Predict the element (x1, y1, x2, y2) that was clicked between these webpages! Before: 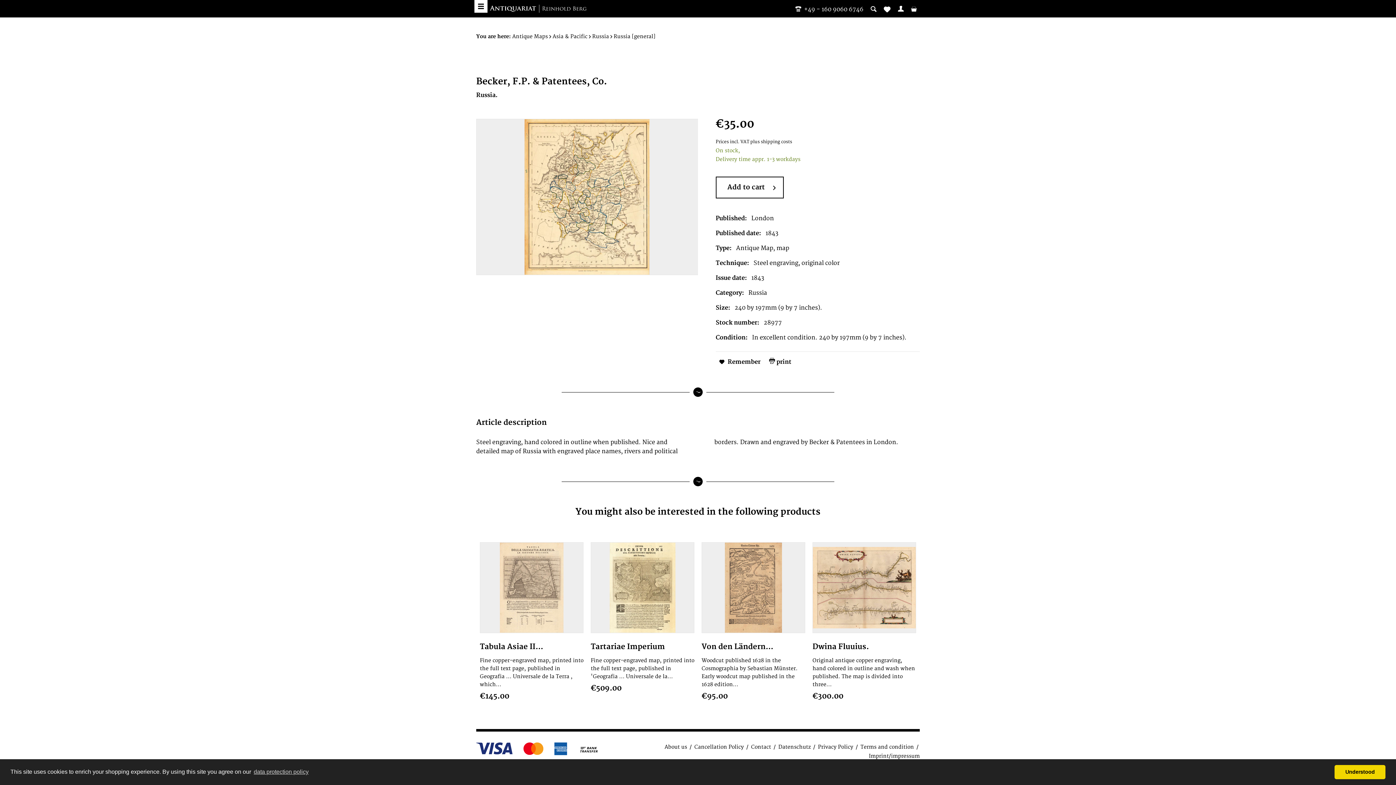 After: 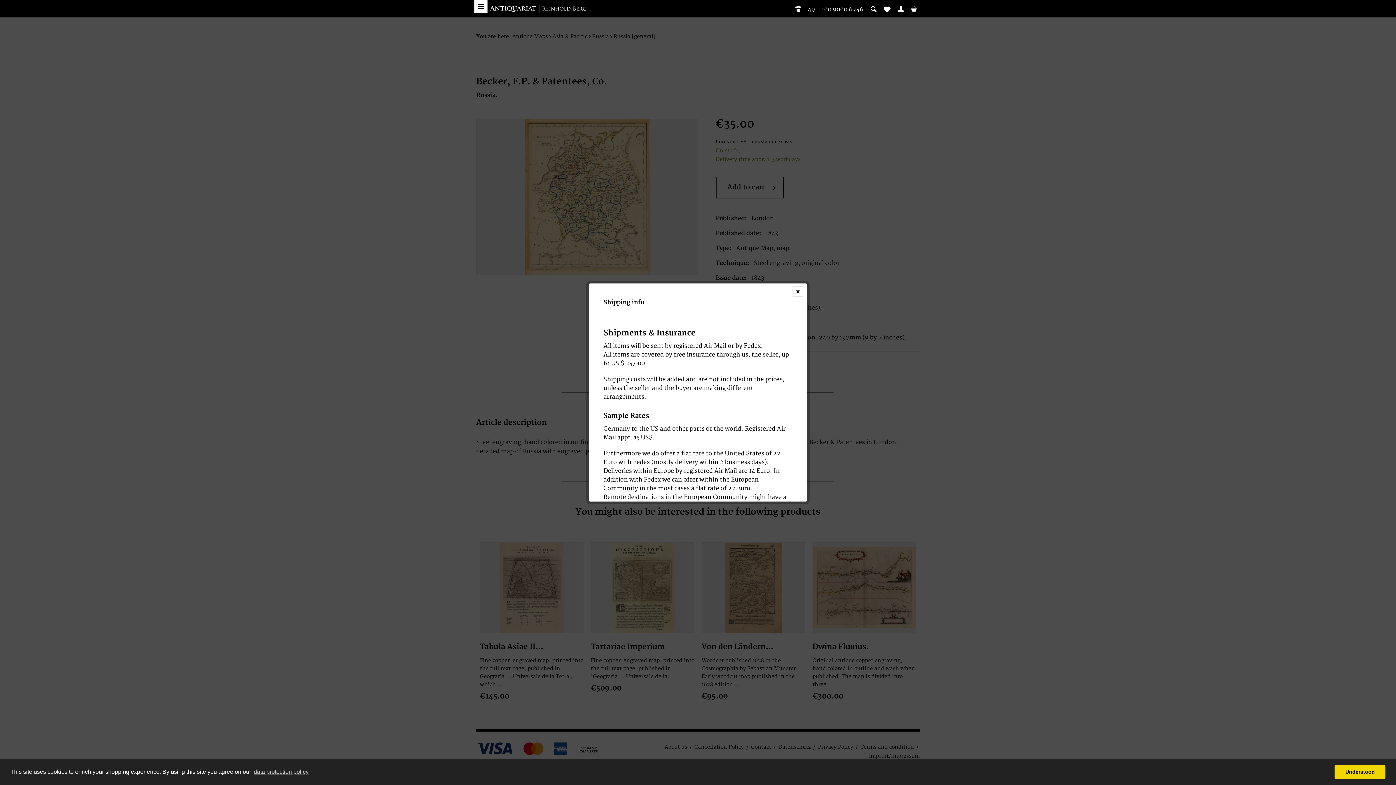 Action: label: plus shipping costs bbox: (750, 139, 792, 144)